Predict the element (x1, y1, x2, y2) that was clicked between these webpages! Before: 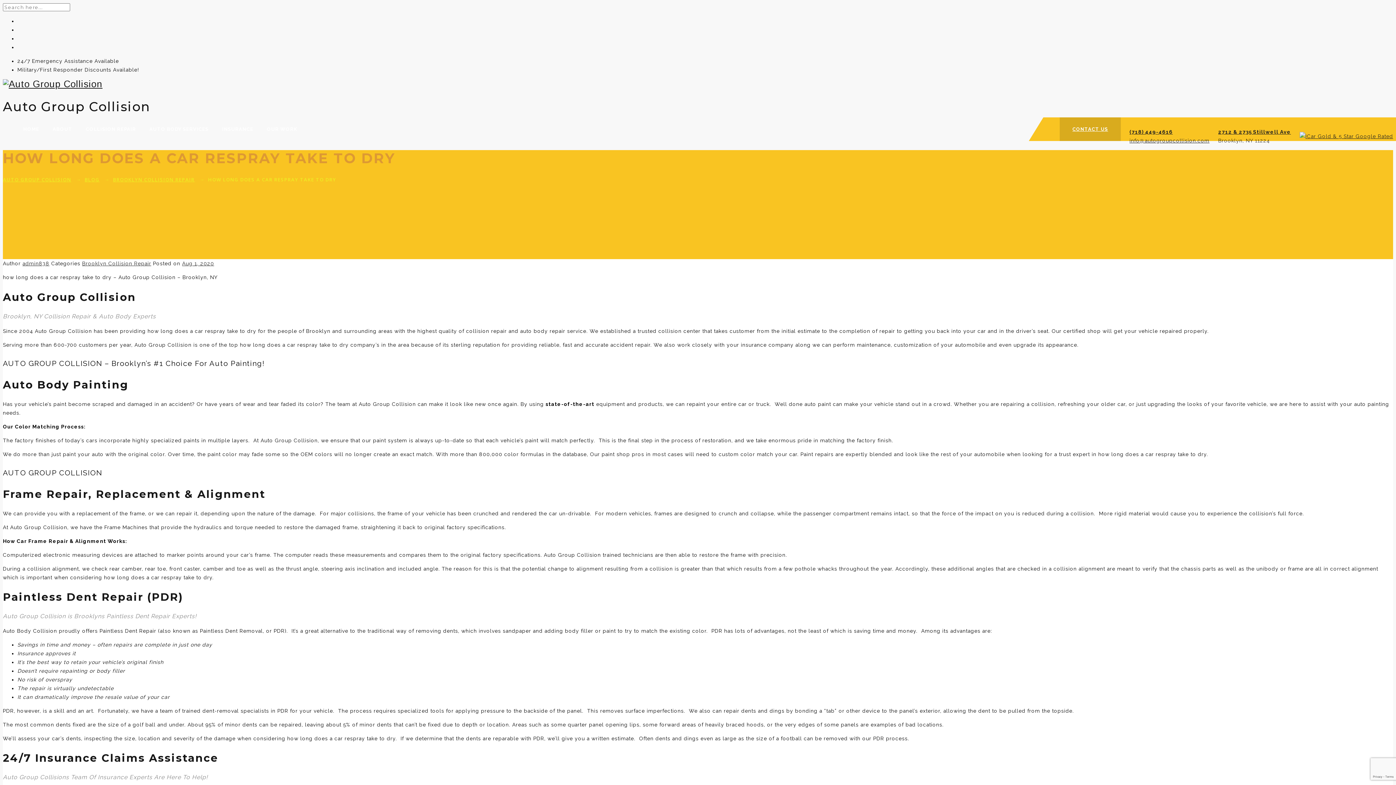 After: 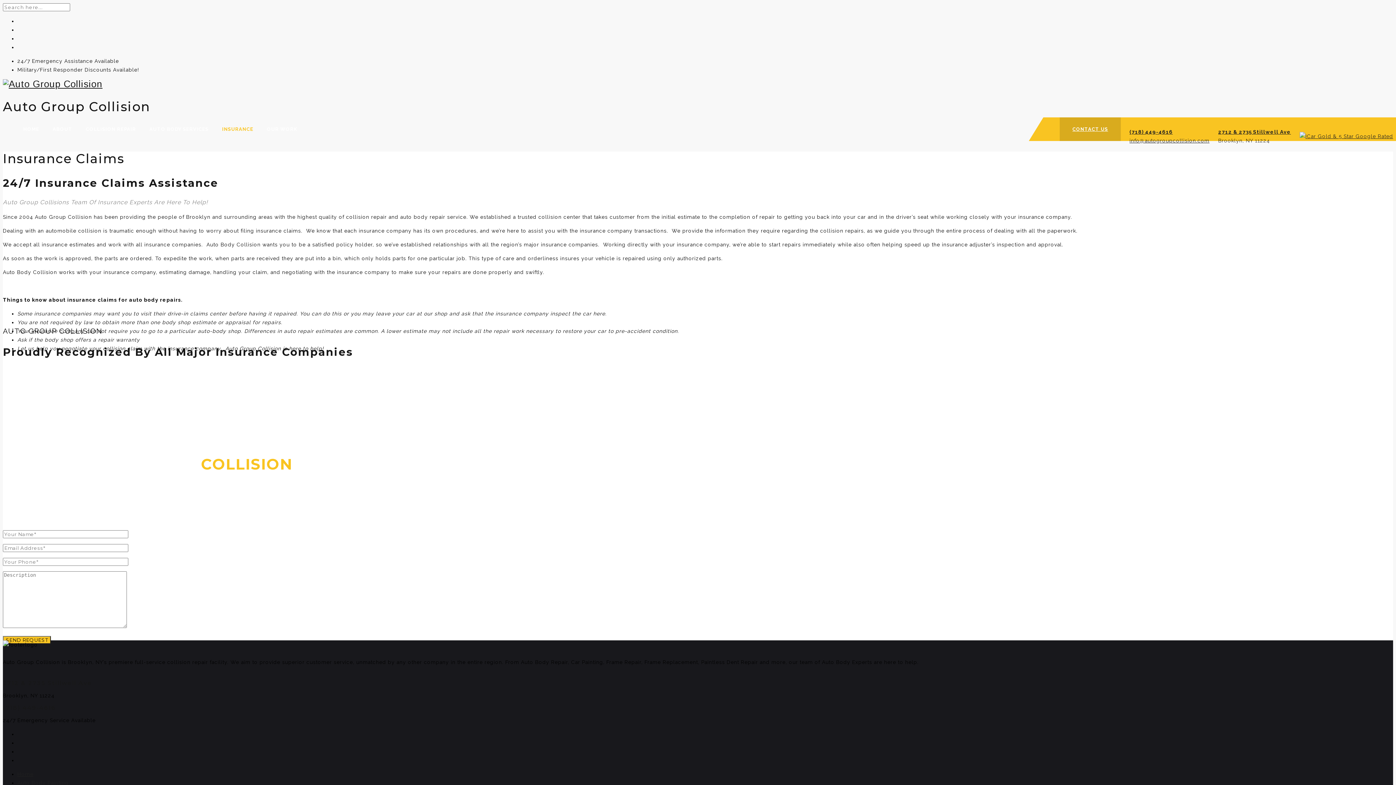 Action: bbox: (222, 117, 253, 141) label: INSURANCE